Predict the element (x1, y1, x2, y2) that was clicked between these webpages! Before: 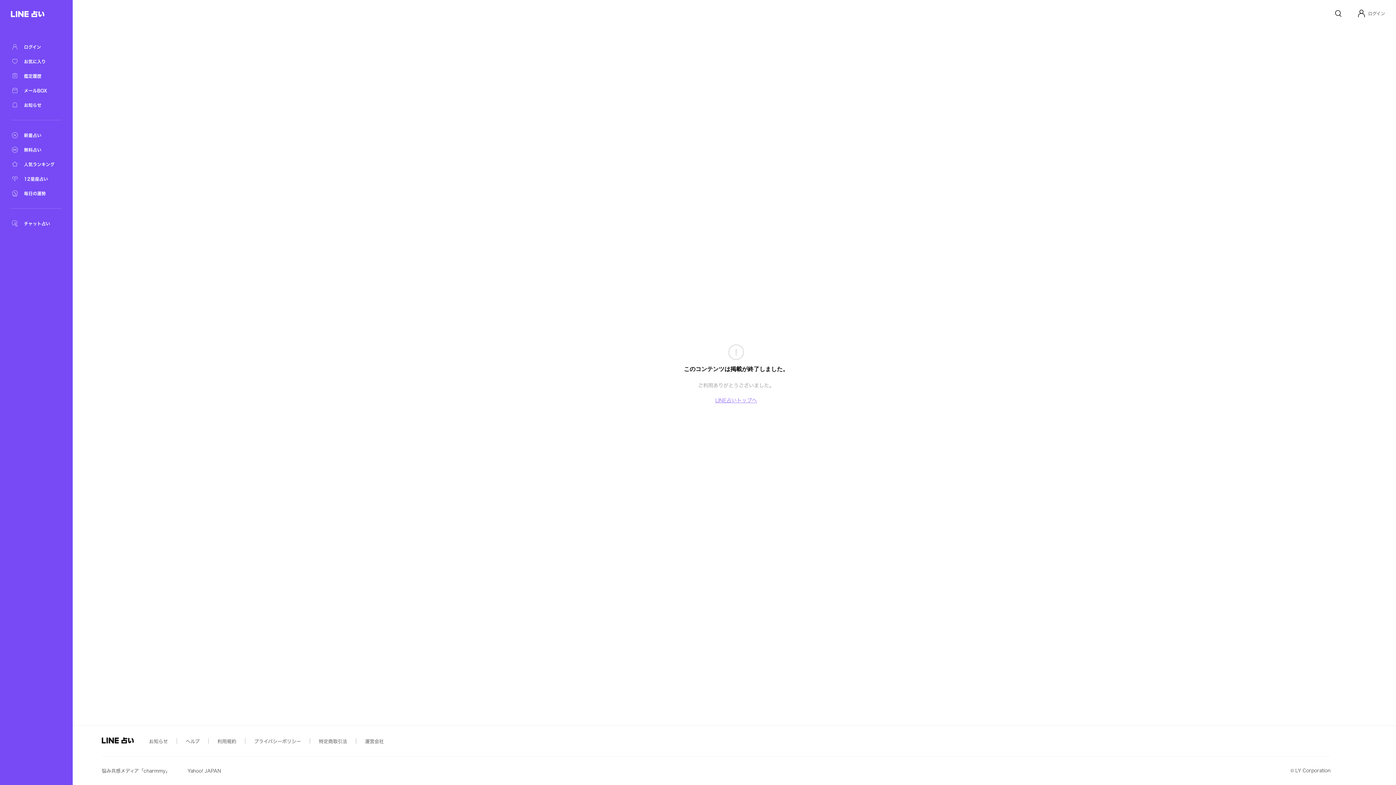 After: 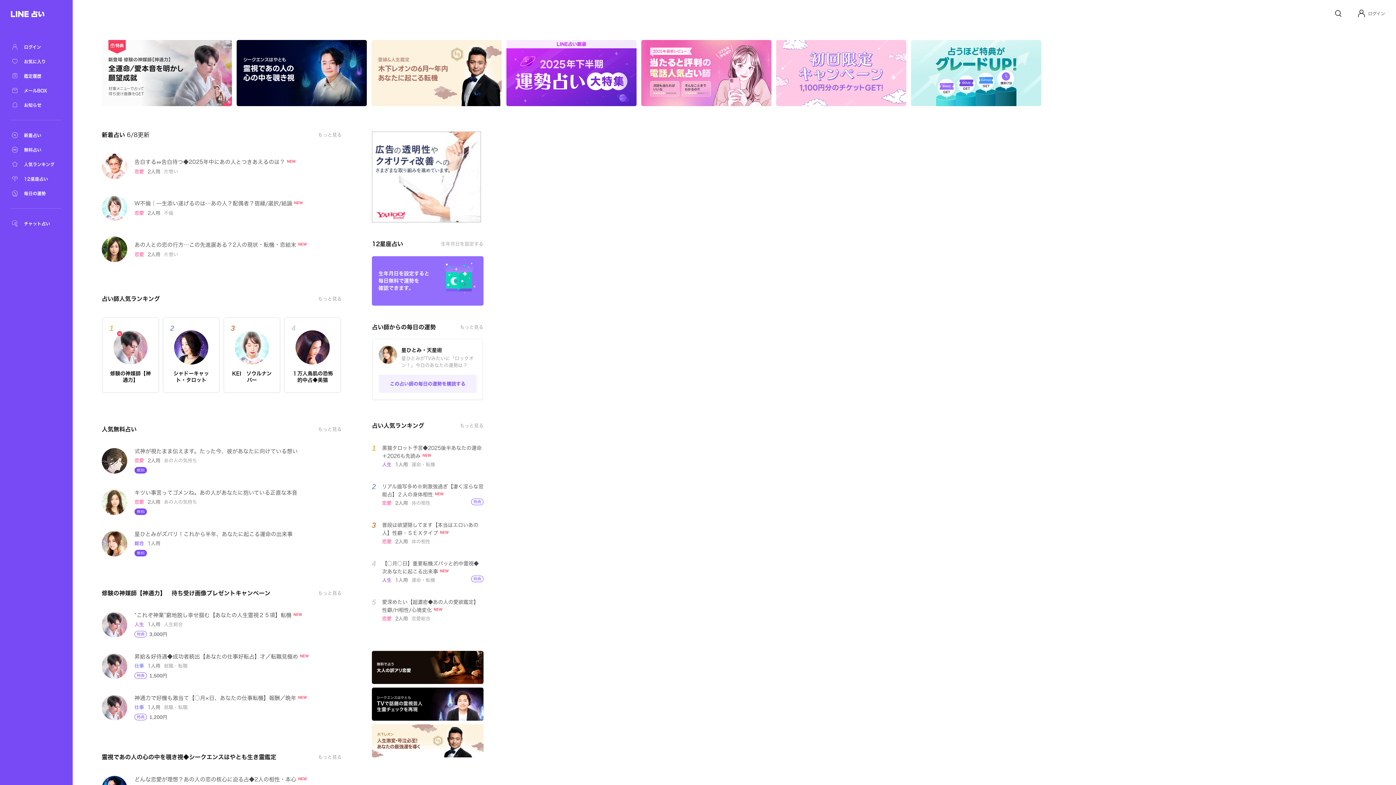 Action: bbox: (10, 10, 44, 17)